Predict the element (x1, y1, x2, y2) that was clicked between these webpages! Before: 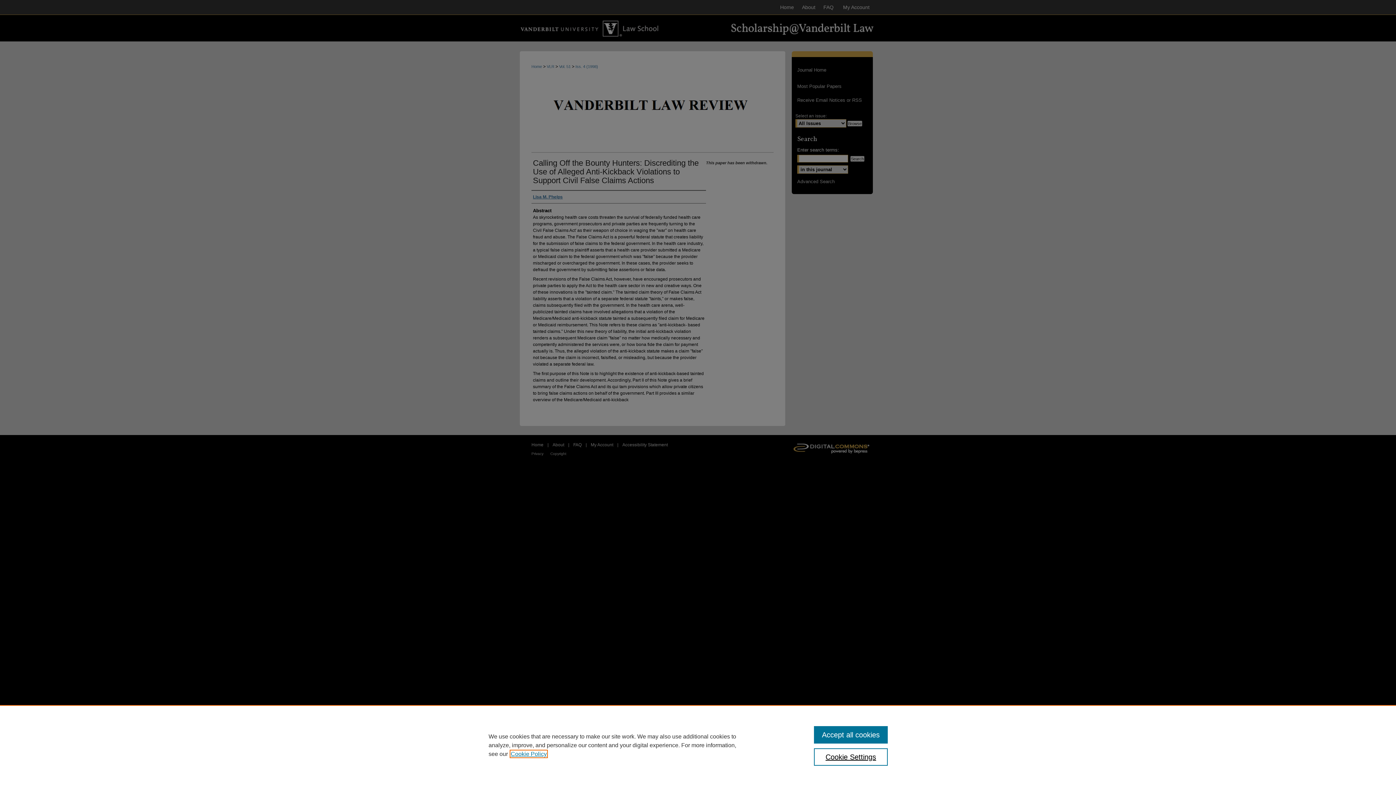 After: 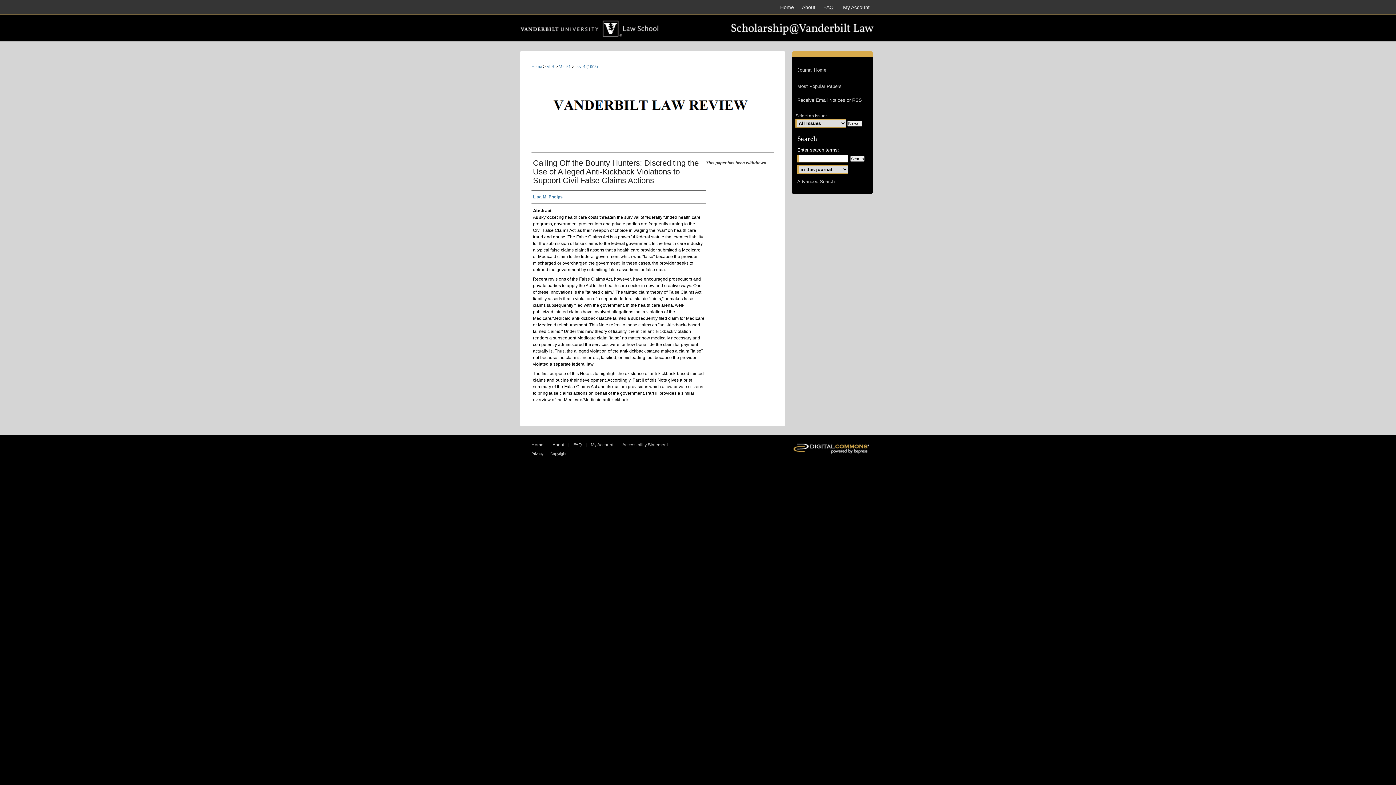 Action: bbox: (814, 726, 887, 744) label: Accept all cookies